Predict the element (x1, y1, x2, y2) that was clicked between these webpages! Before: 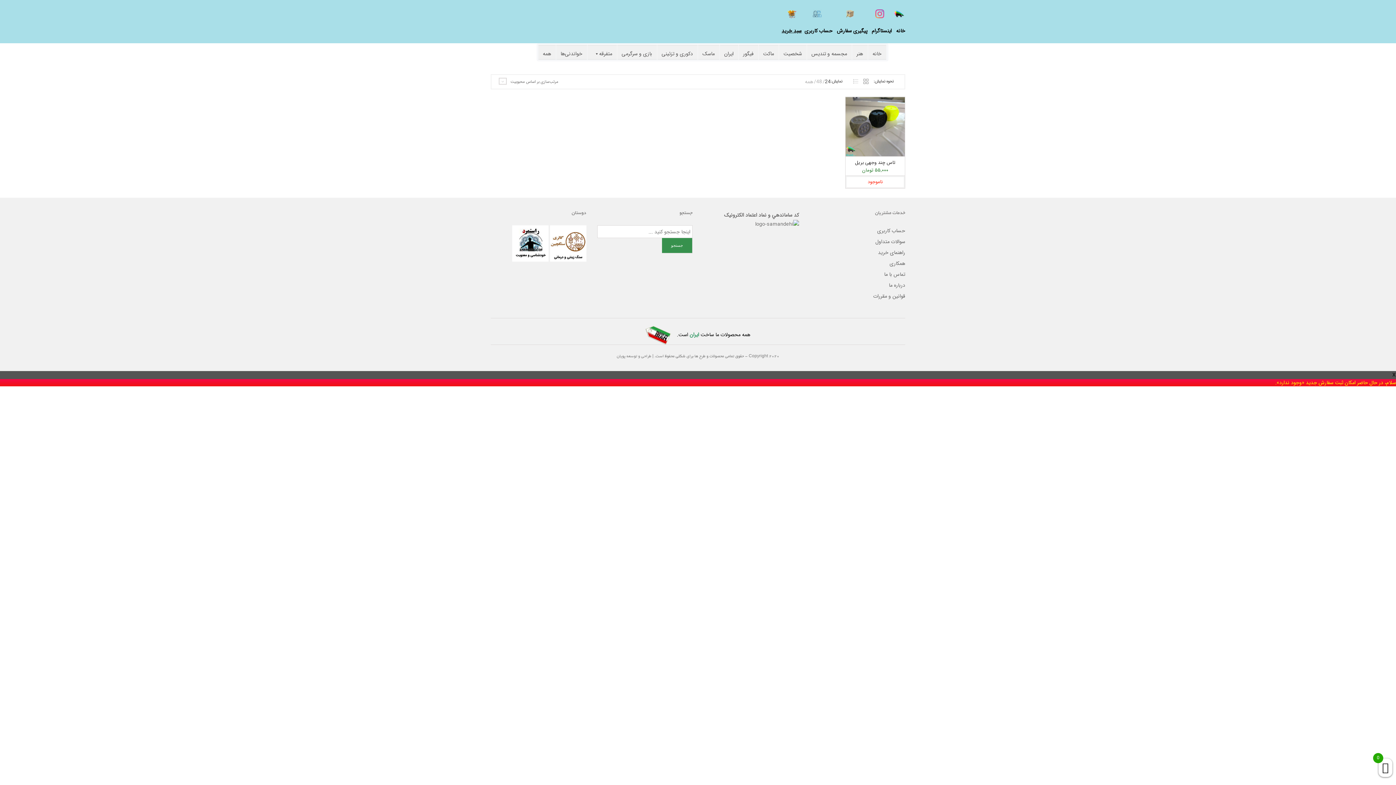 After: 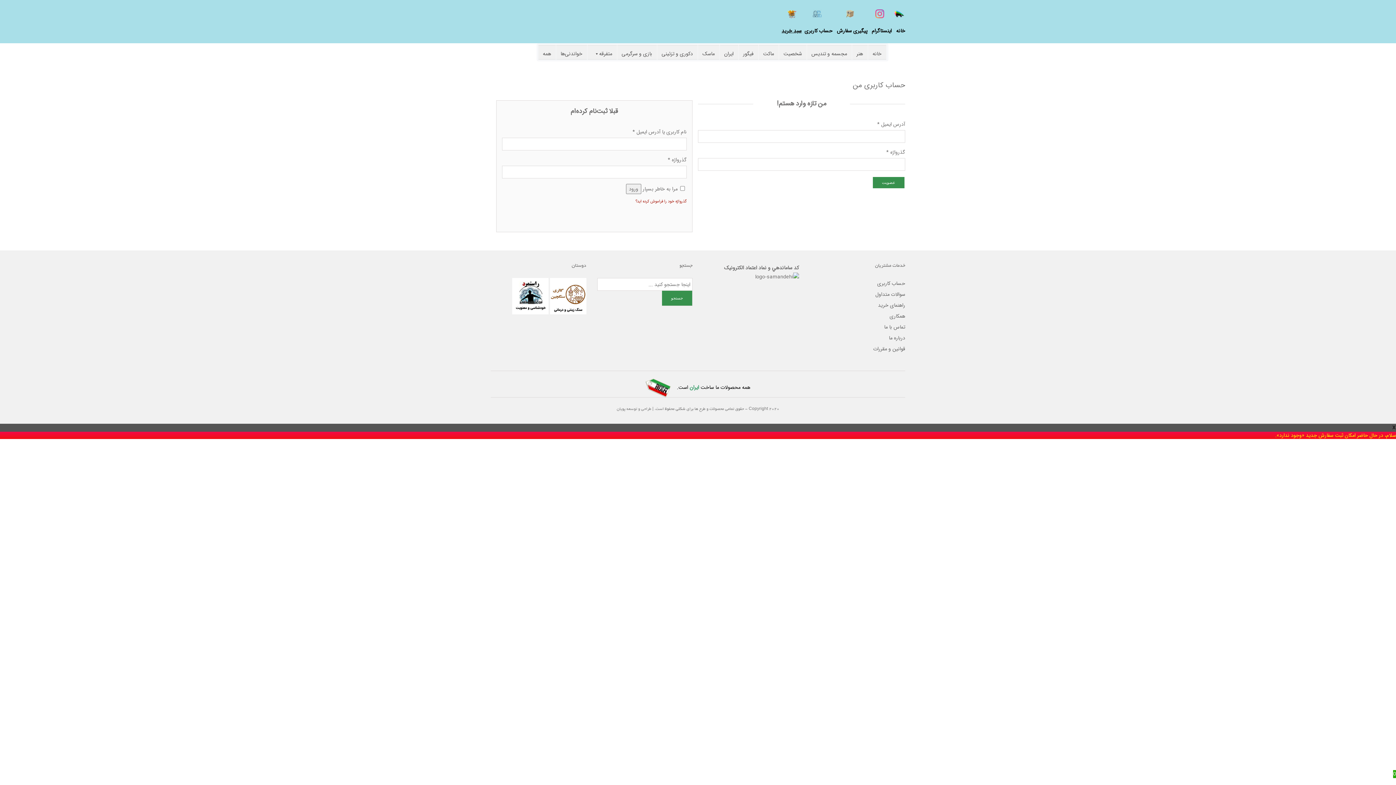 Action: bbox: (810, 225, 905, 236) label: حساب کاربری